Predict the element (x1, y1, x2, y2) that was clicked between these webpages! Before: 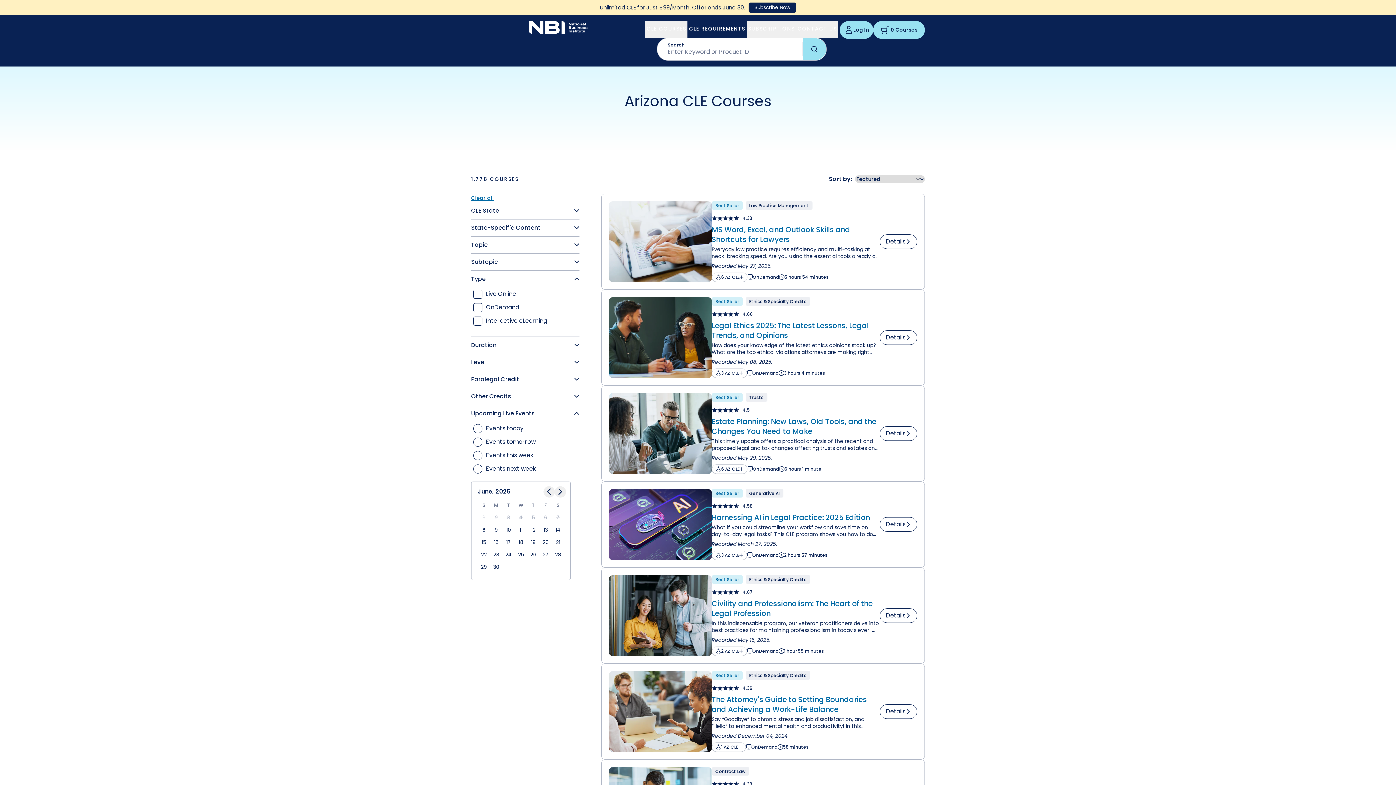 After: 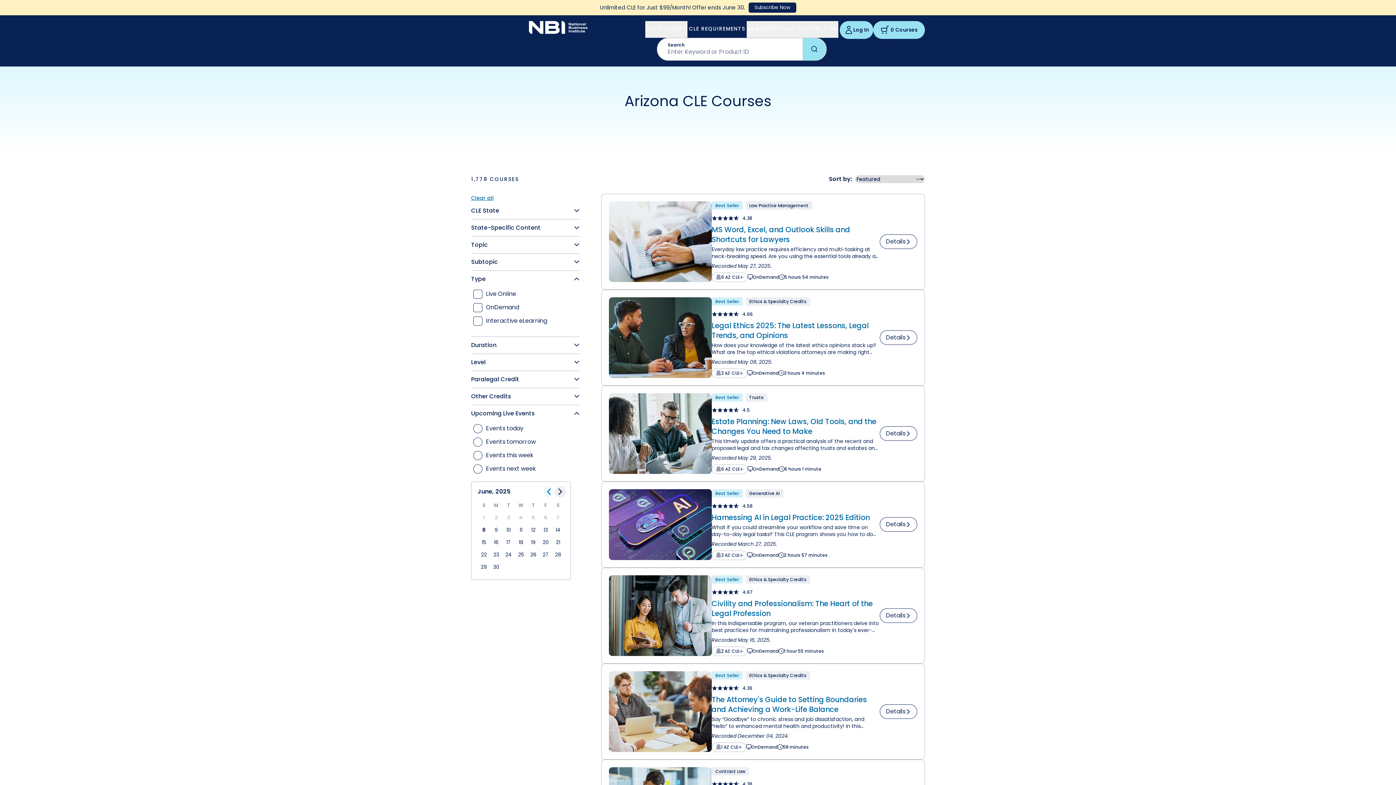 Action: bbox: (543, 446, 554, 457)